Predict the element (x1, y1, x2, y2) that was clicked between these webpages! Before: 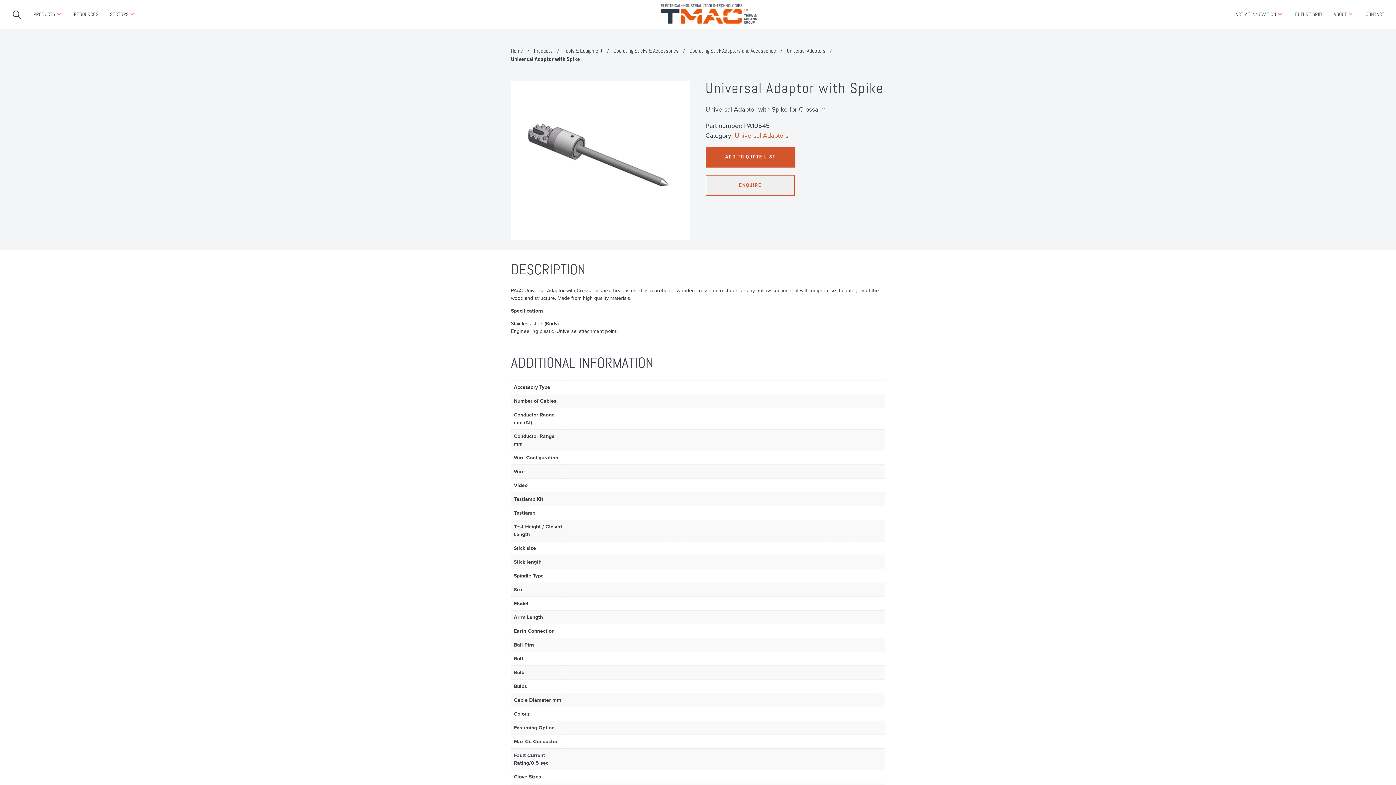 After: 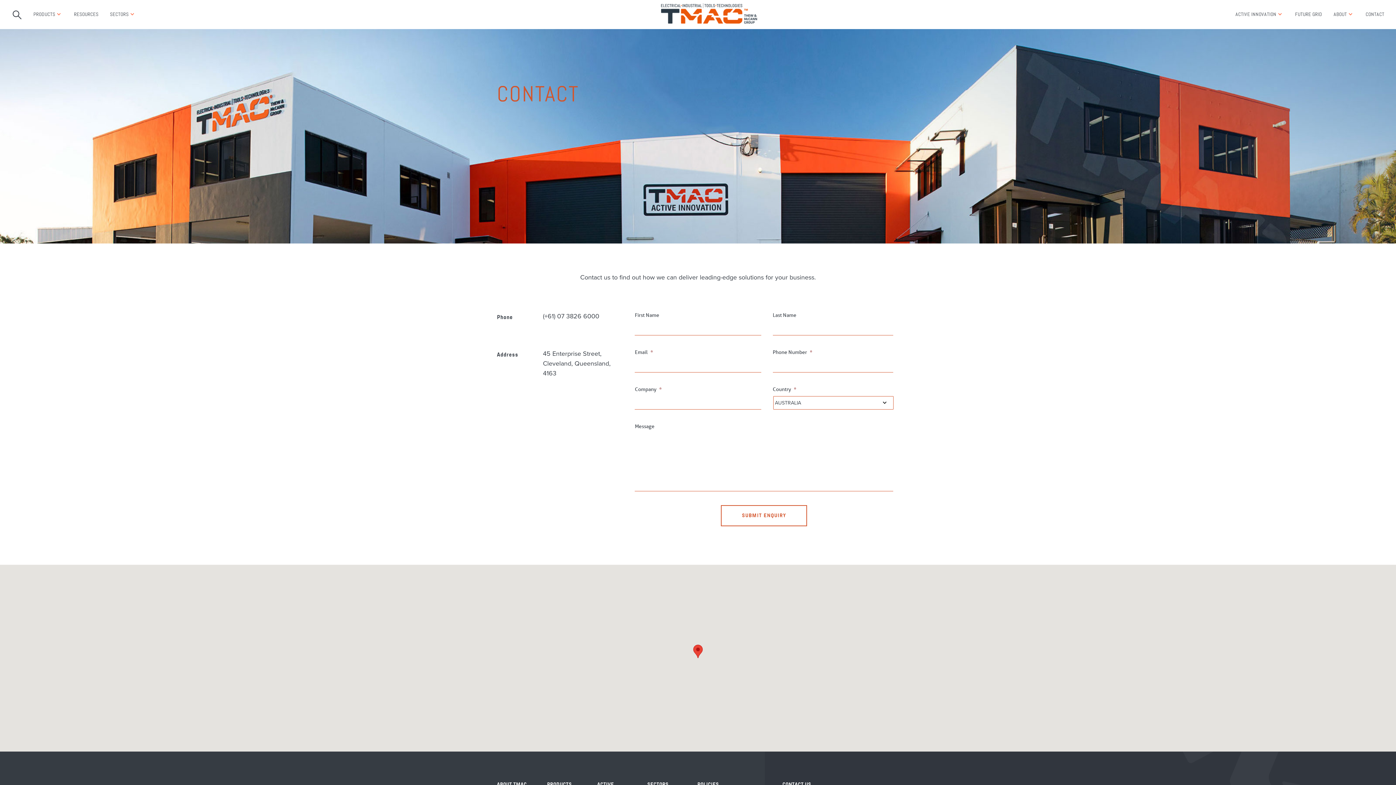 Action: bbox: (1360, 0, 1396, 29) label: CONTACT